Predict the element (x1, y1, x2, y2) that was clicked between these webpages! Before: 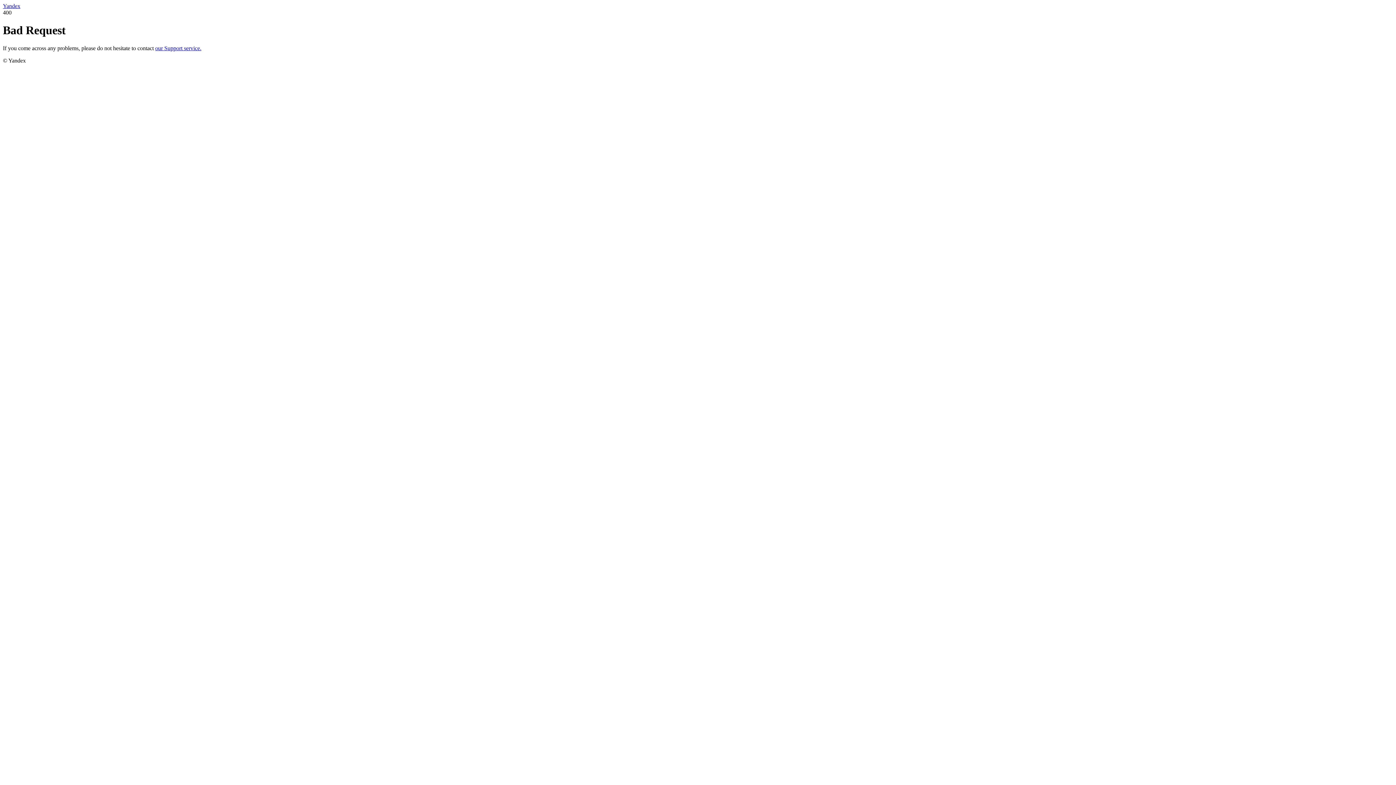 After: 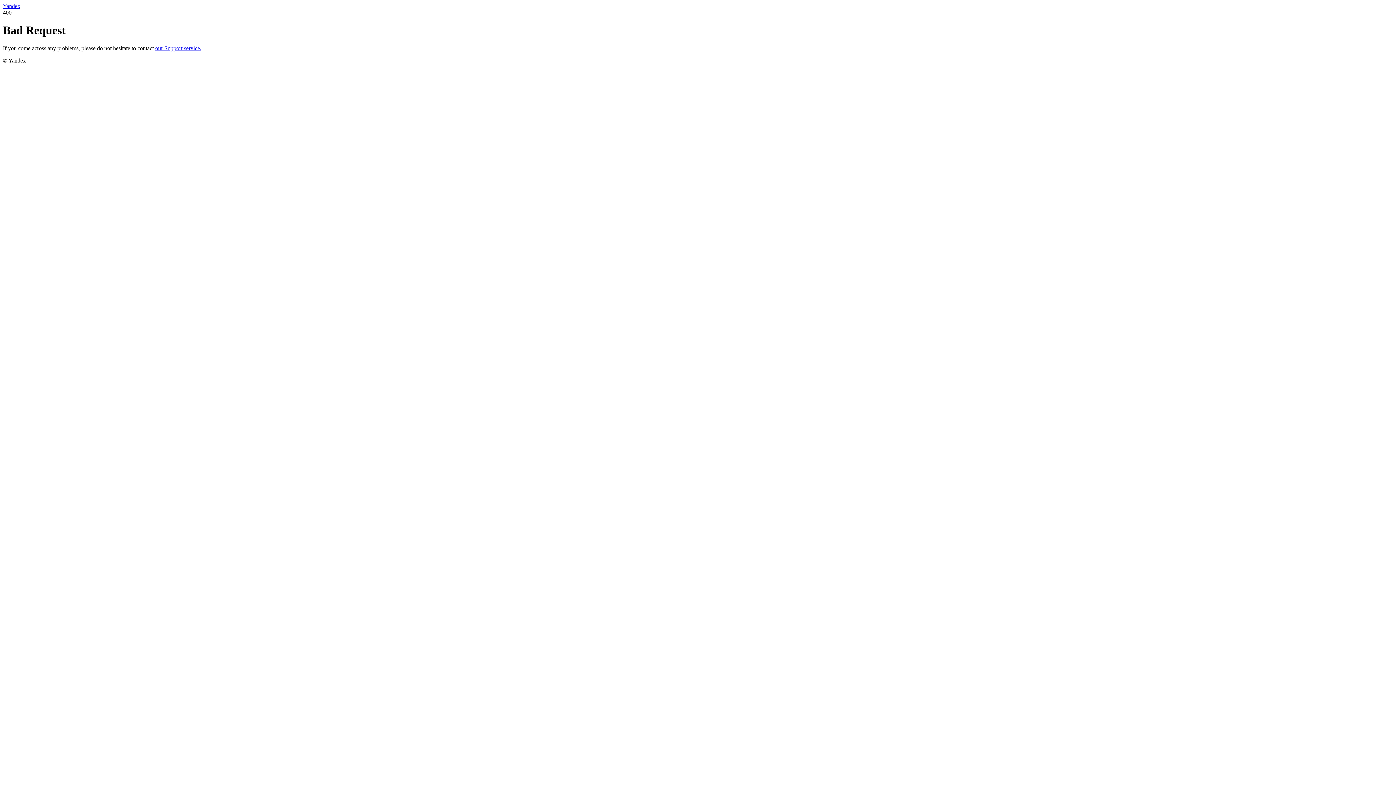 Action: bbox: (155, 45, 201, 51) label: our Support service.